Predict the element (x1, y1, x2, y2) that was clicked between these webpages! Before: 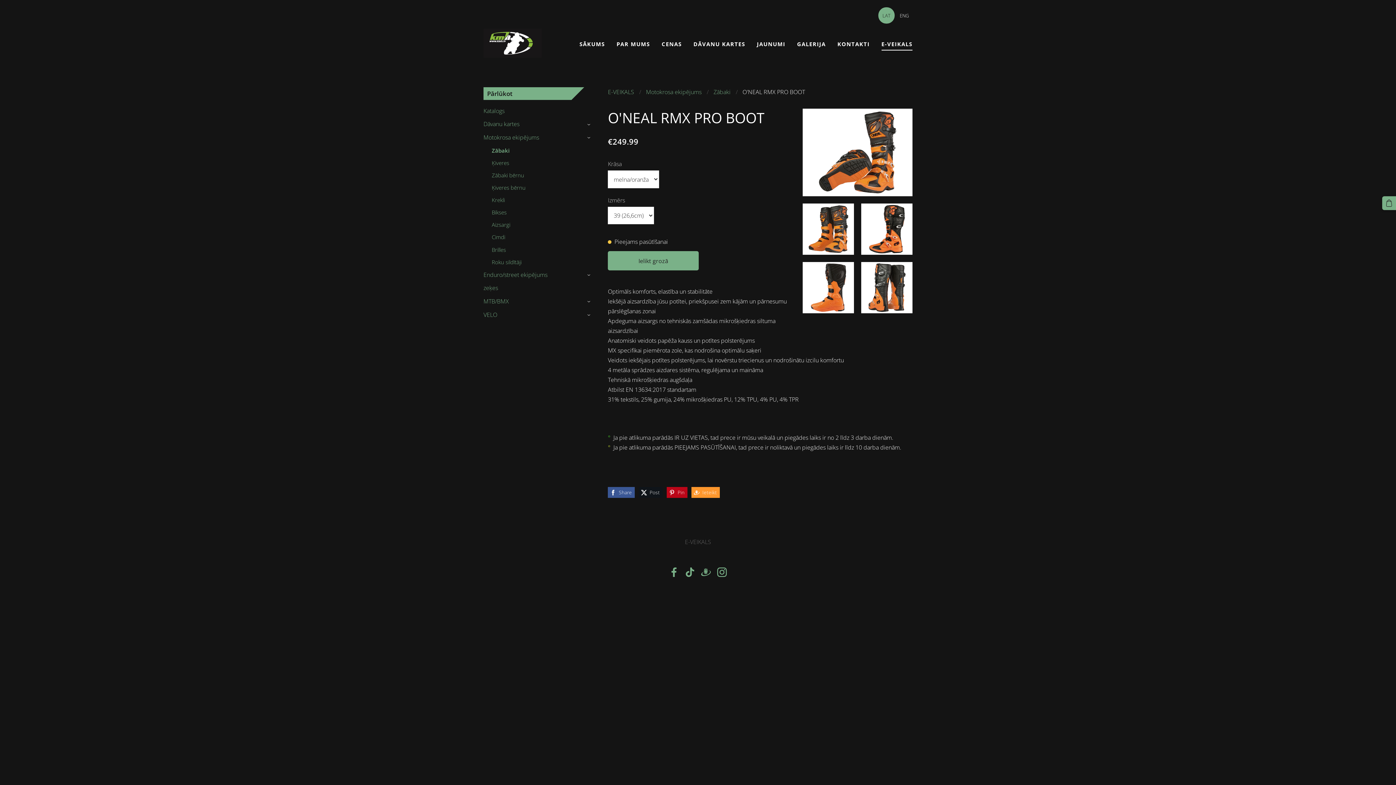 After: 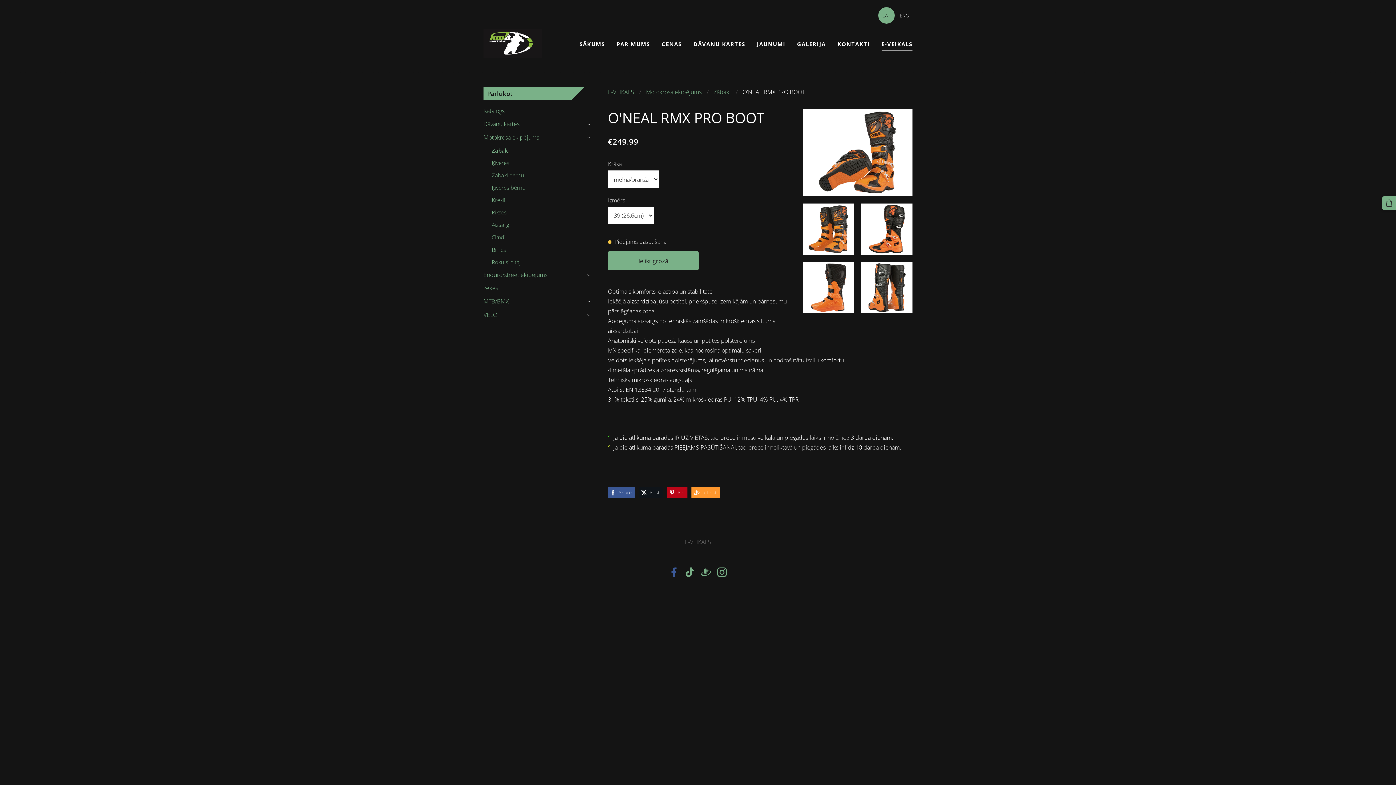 Action: bbox: (666, 566, 681, 579)